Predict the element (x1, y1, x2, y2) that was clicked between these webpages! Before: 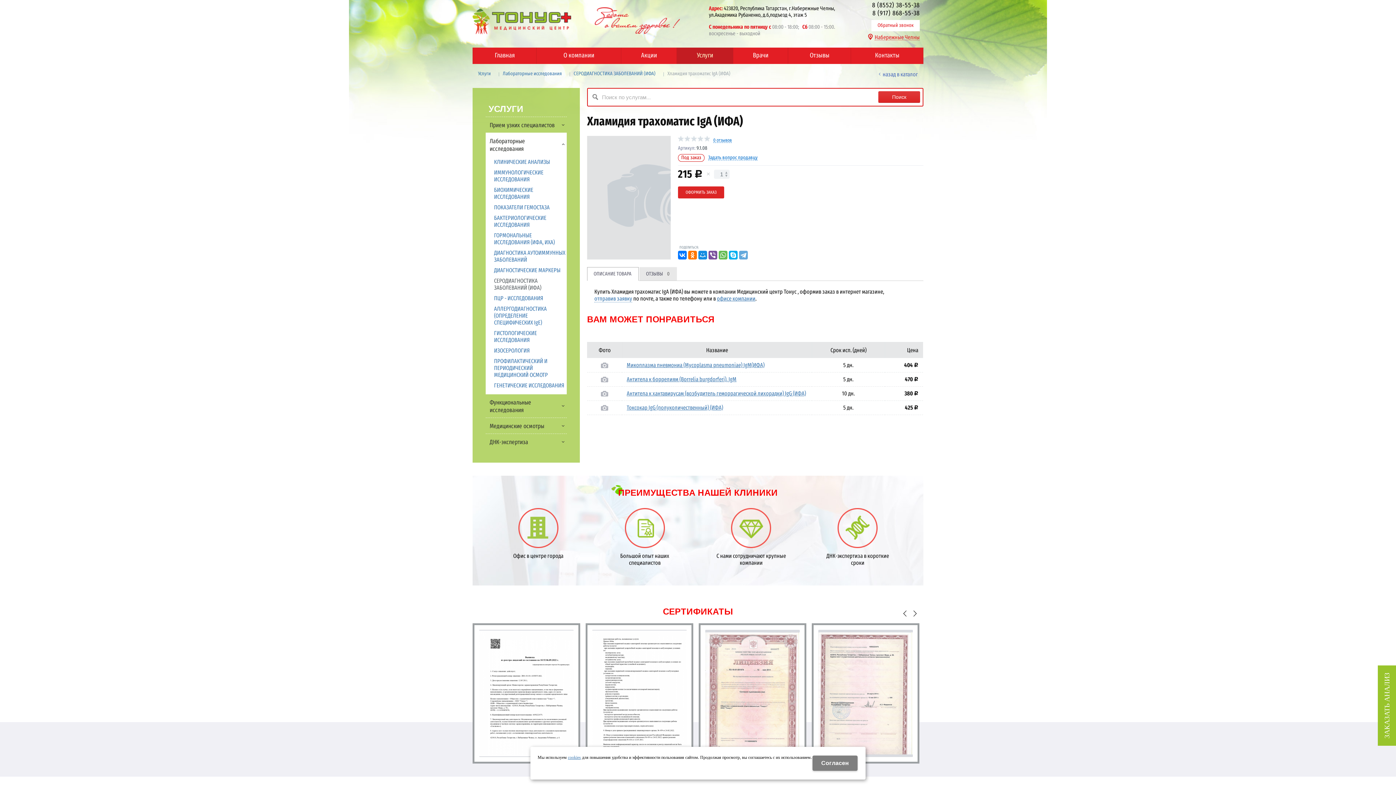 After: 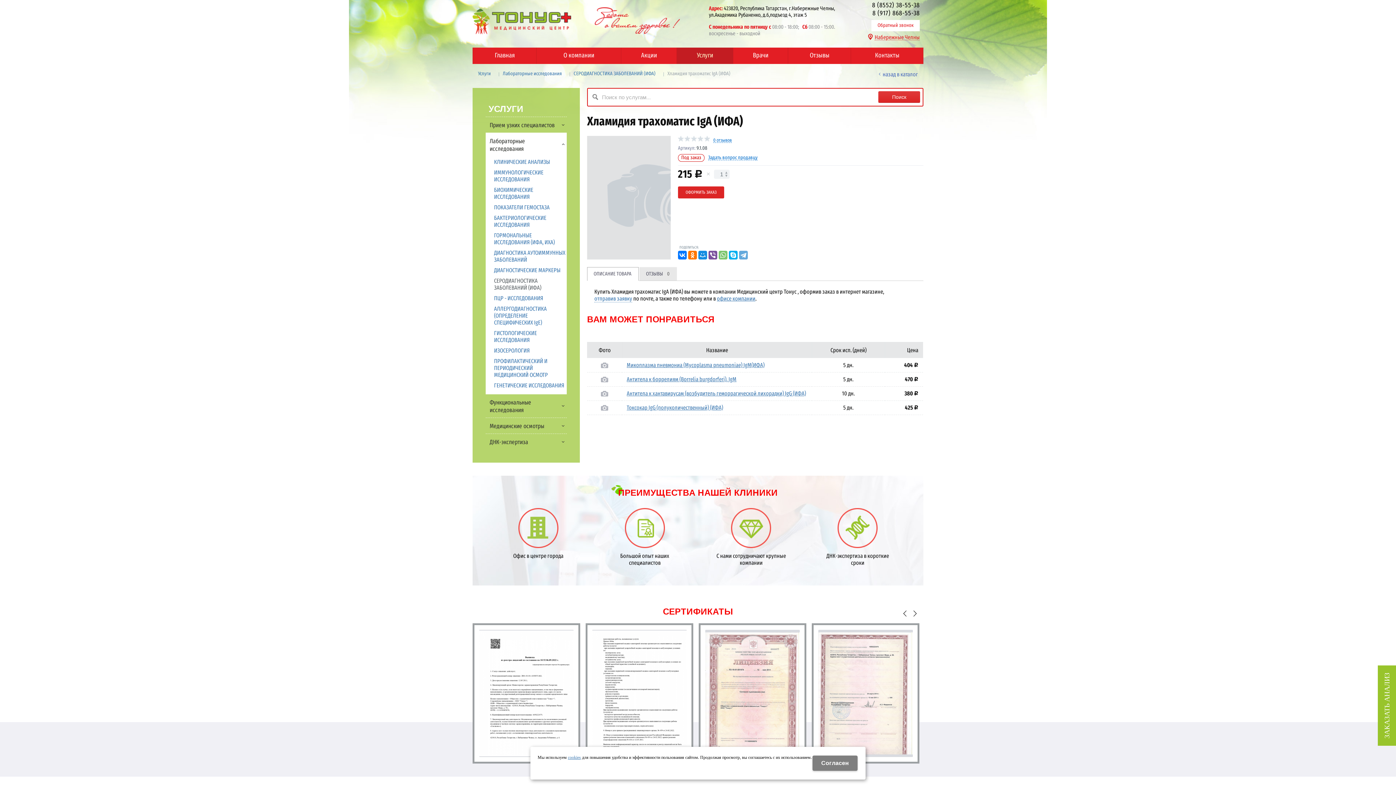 Action: bbox: (718, 250, 727, 259)